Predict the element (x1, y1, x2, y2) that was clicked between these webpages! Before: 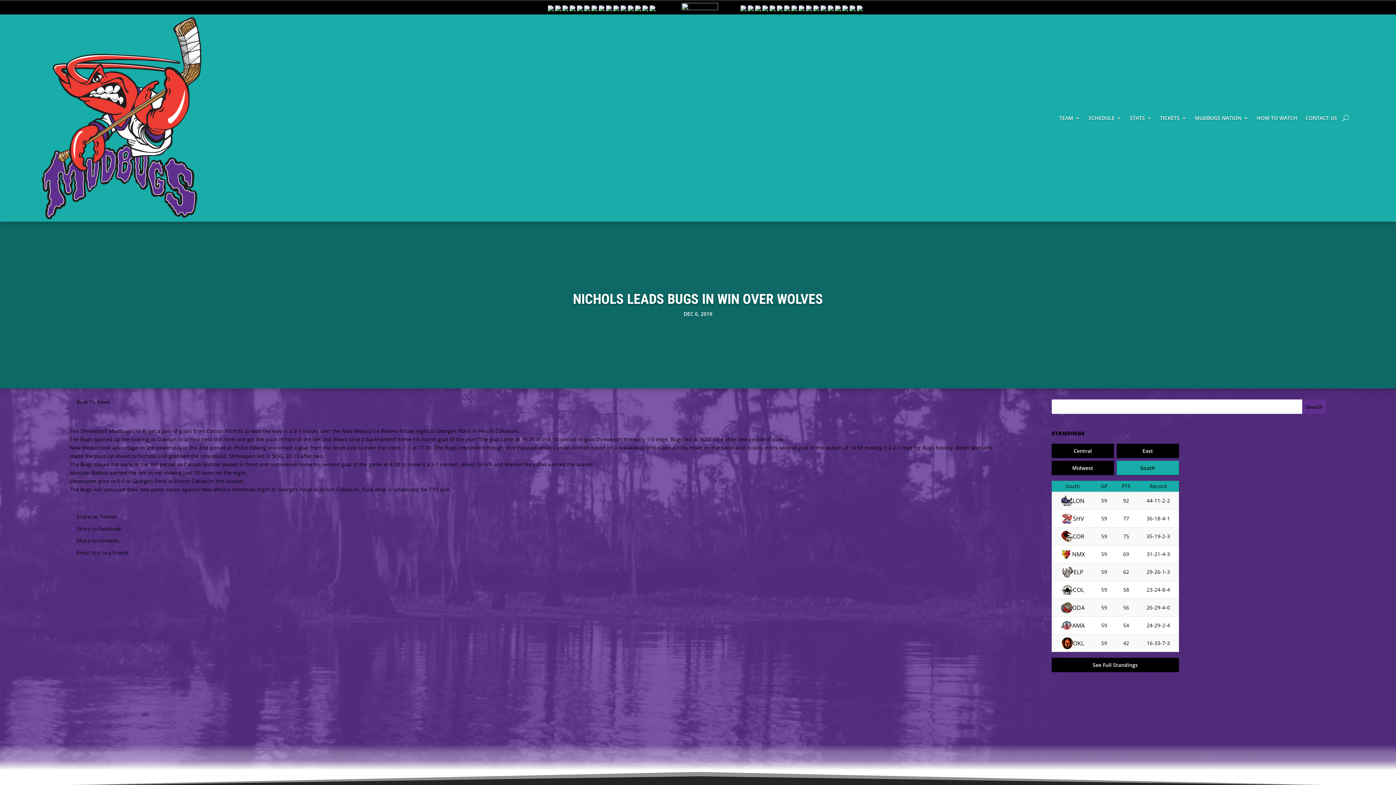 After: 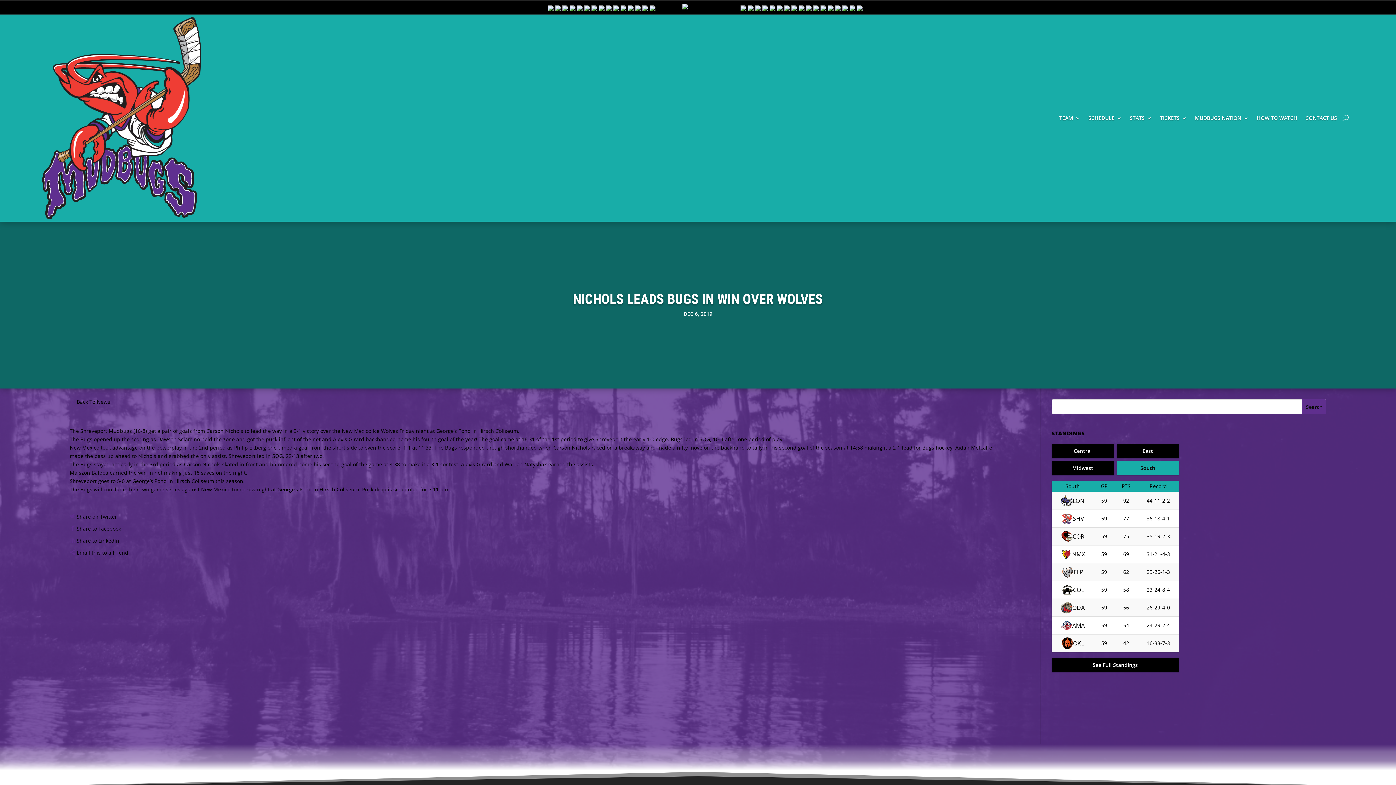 Action: bbox: (583, 4, 590, 11)